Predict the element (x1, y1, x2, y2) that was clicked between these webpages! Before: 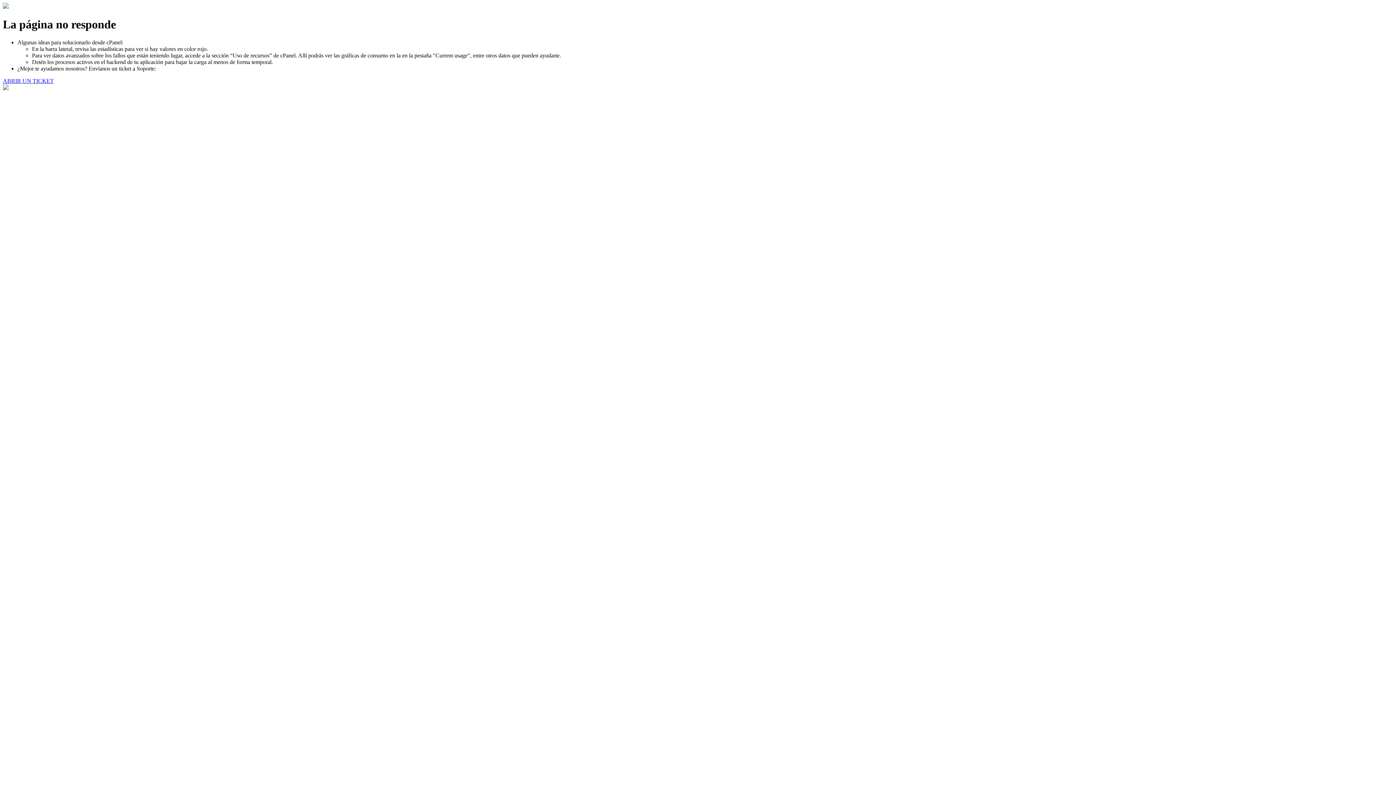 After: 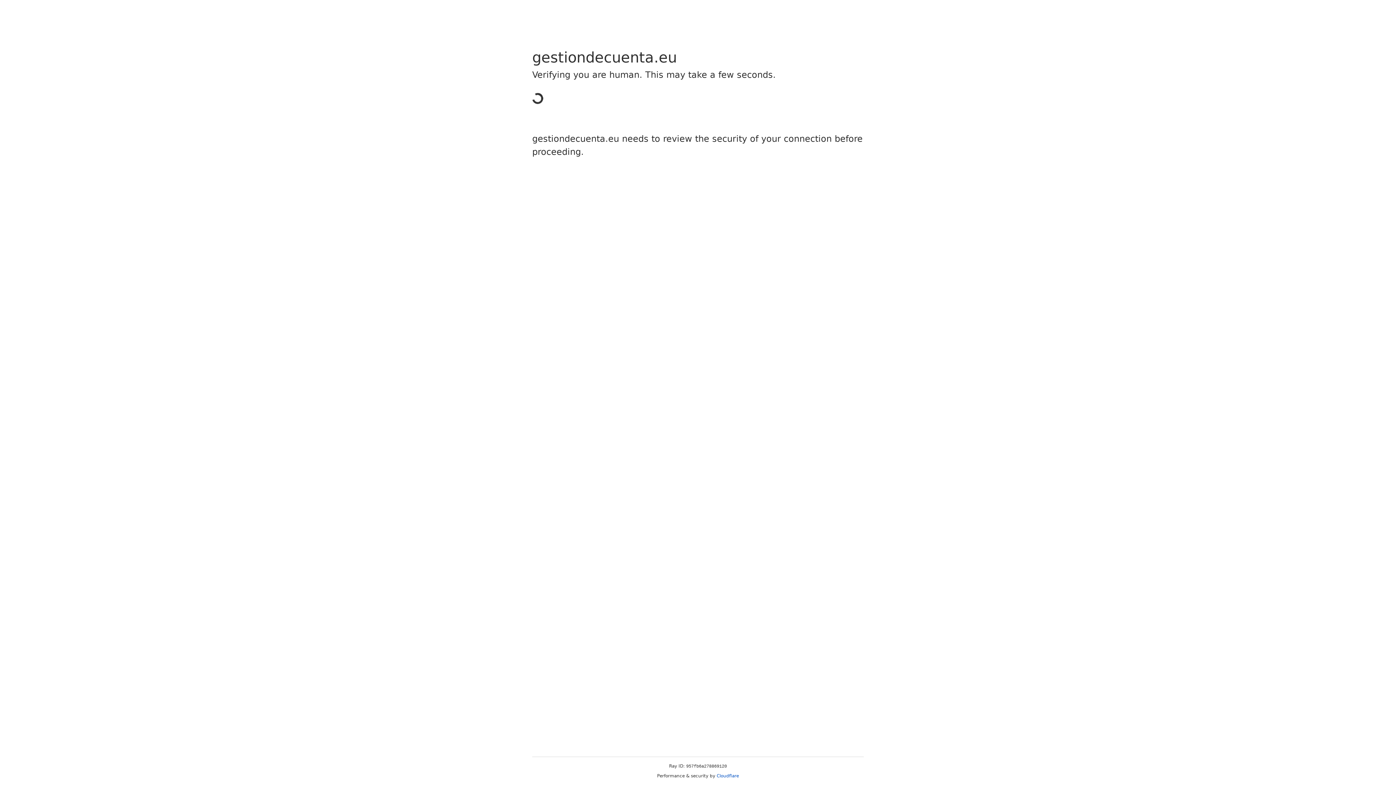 Action: label: ABRIR UN TICKET bbox: (2, 77, 53, 83)